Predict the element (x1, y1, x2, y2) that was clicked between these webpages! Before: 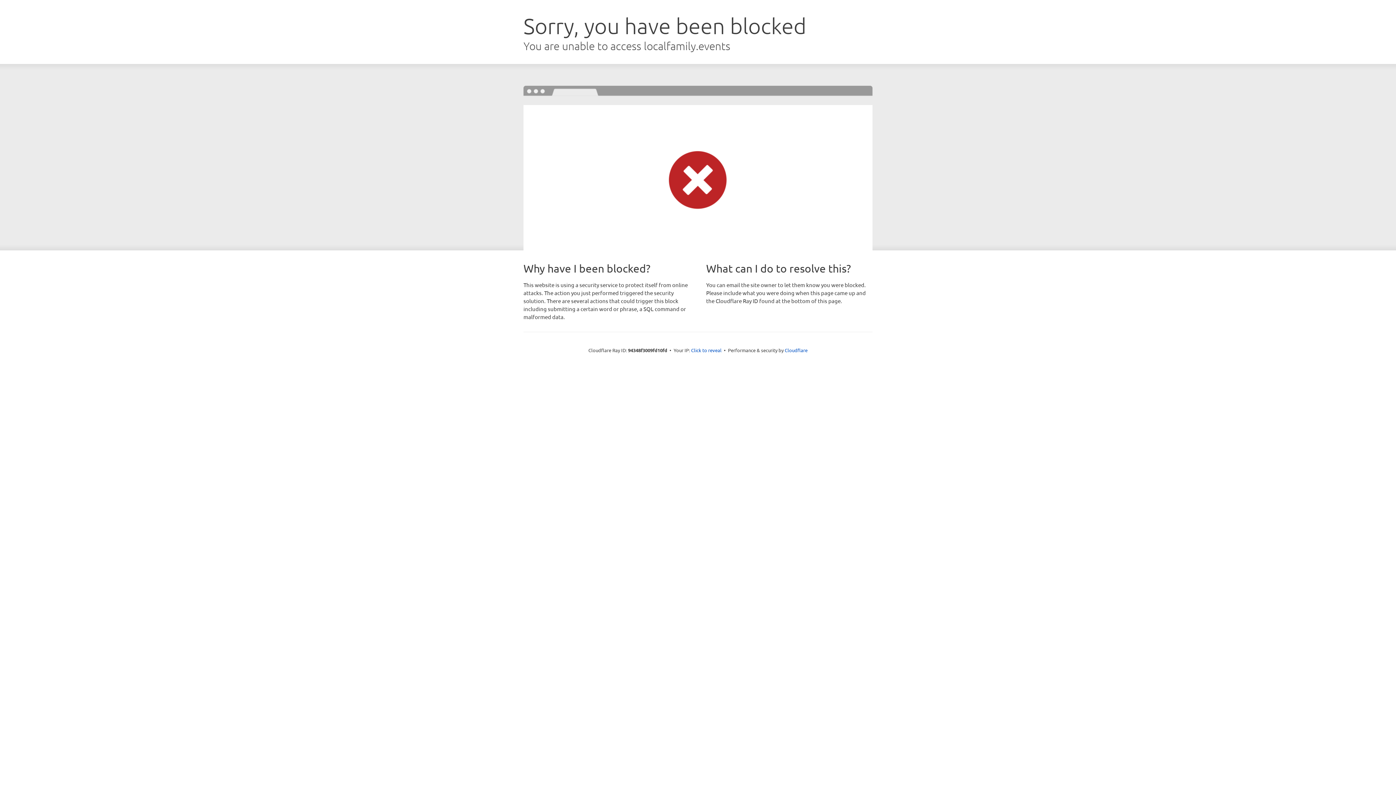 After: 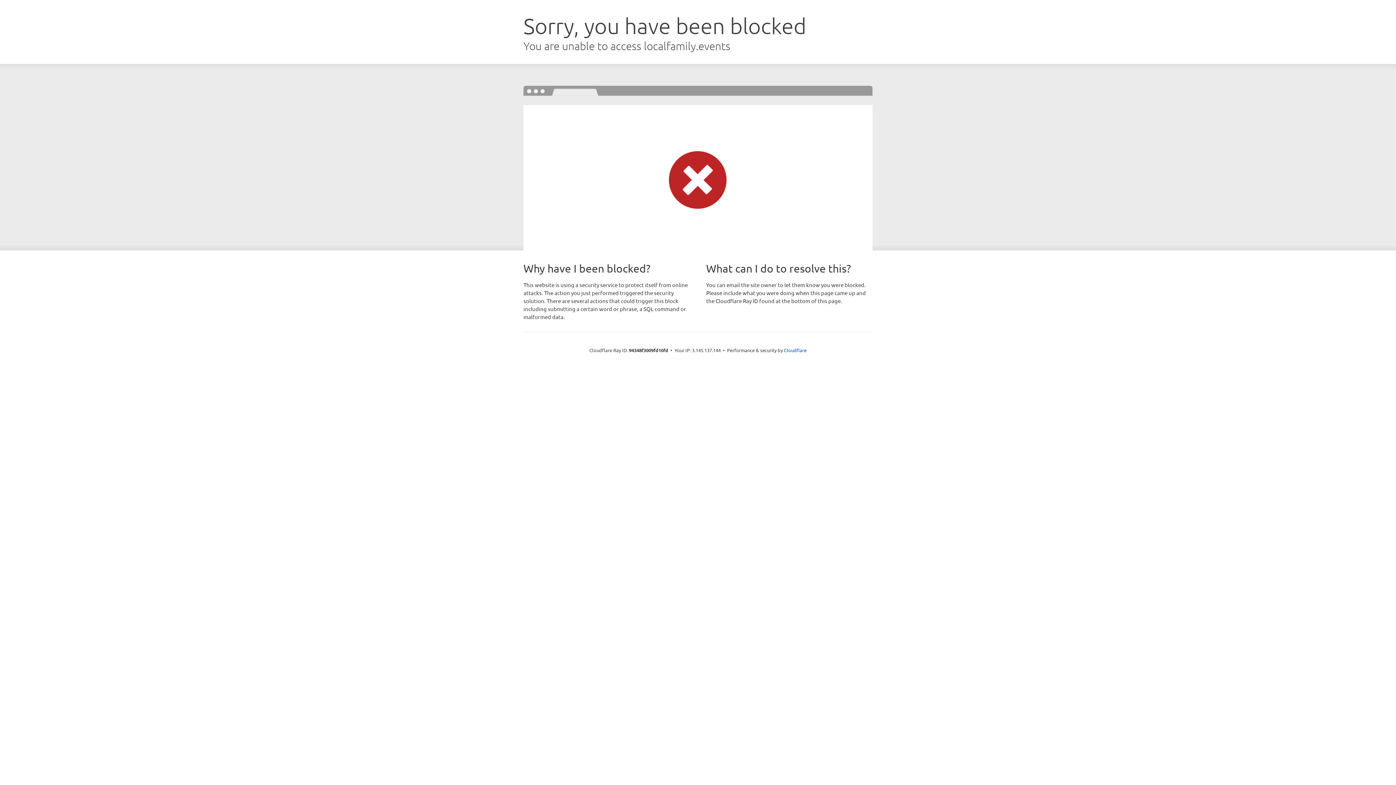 Action: label: Click to reveal bbox: (691, 346, 721, 353)